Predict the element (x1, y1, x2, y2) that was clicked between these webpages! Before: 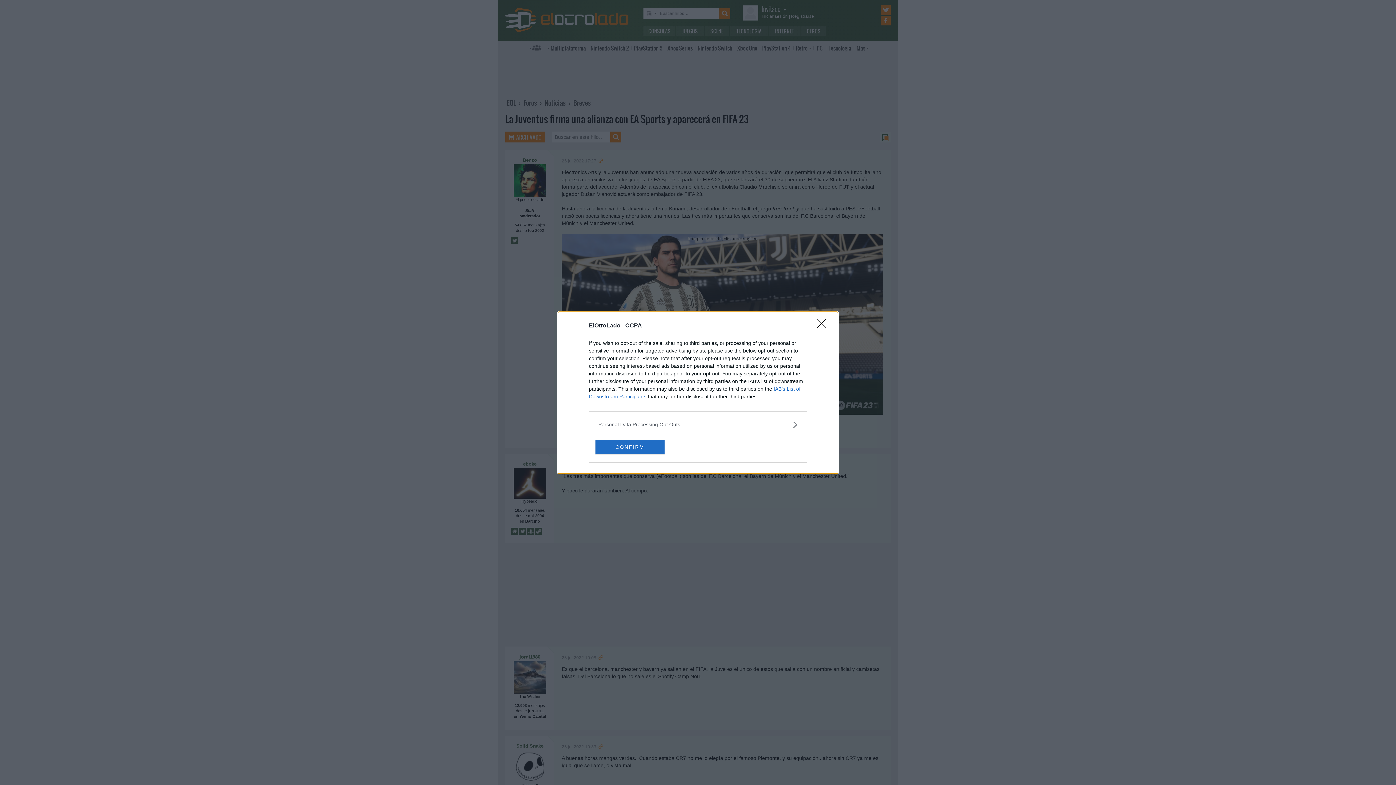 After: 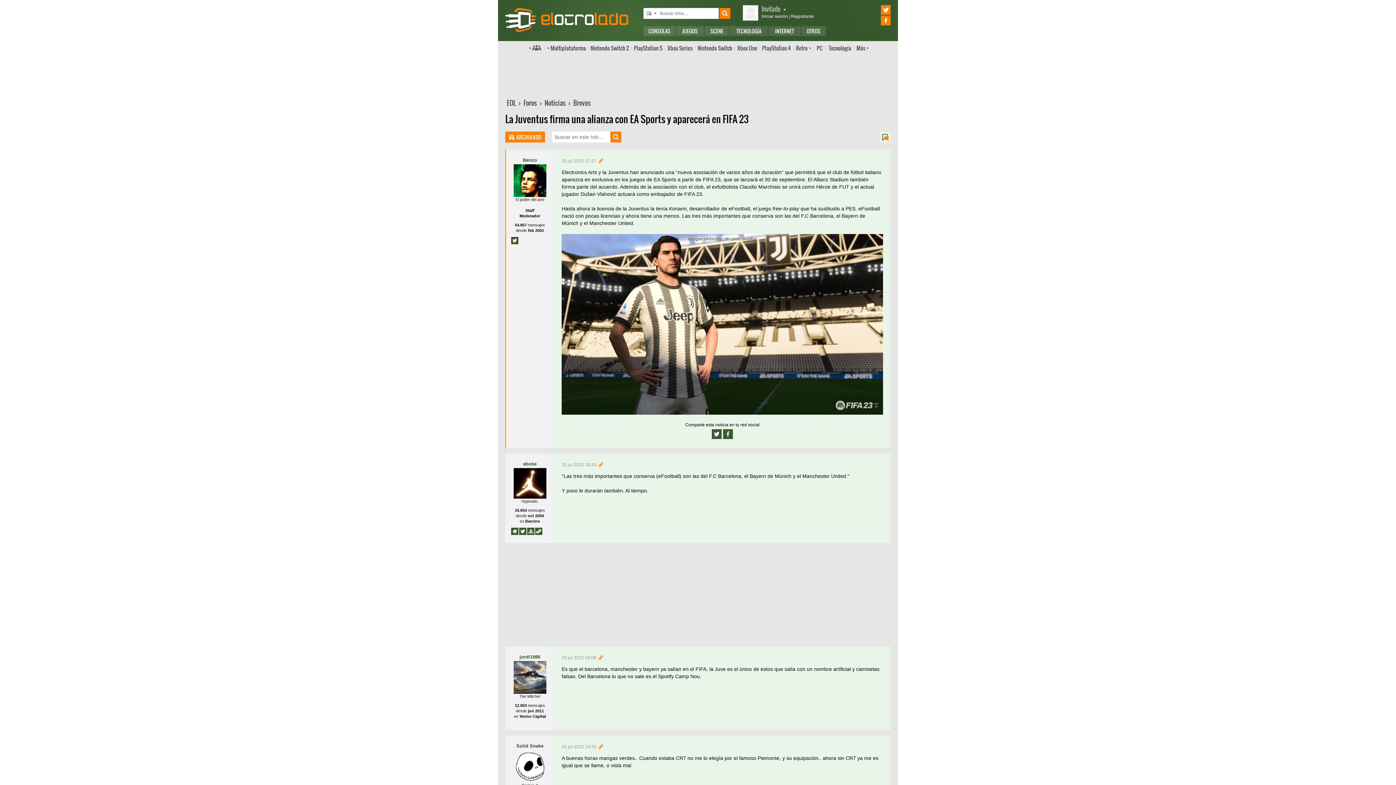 Action: bbox: (595, 439, 664, 454) label: CONFIRM